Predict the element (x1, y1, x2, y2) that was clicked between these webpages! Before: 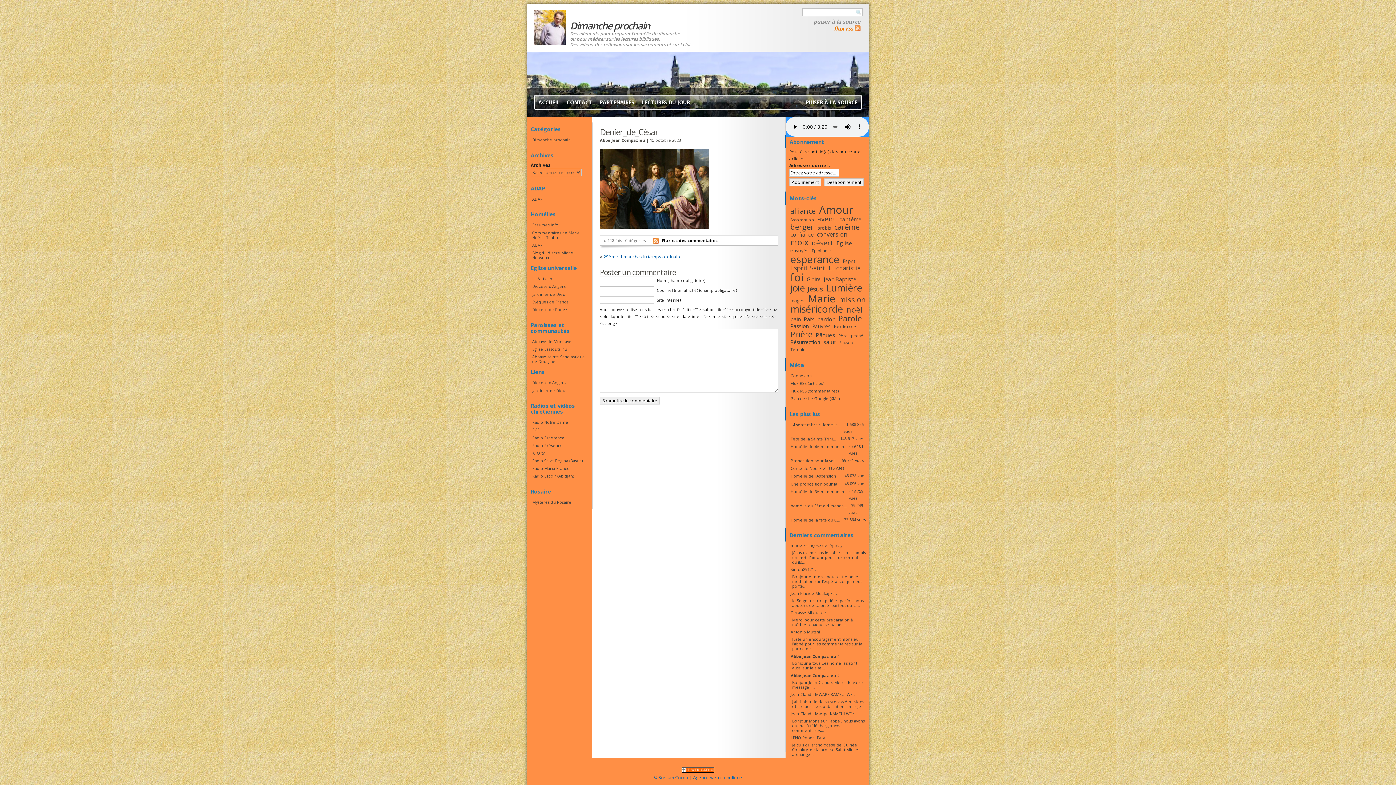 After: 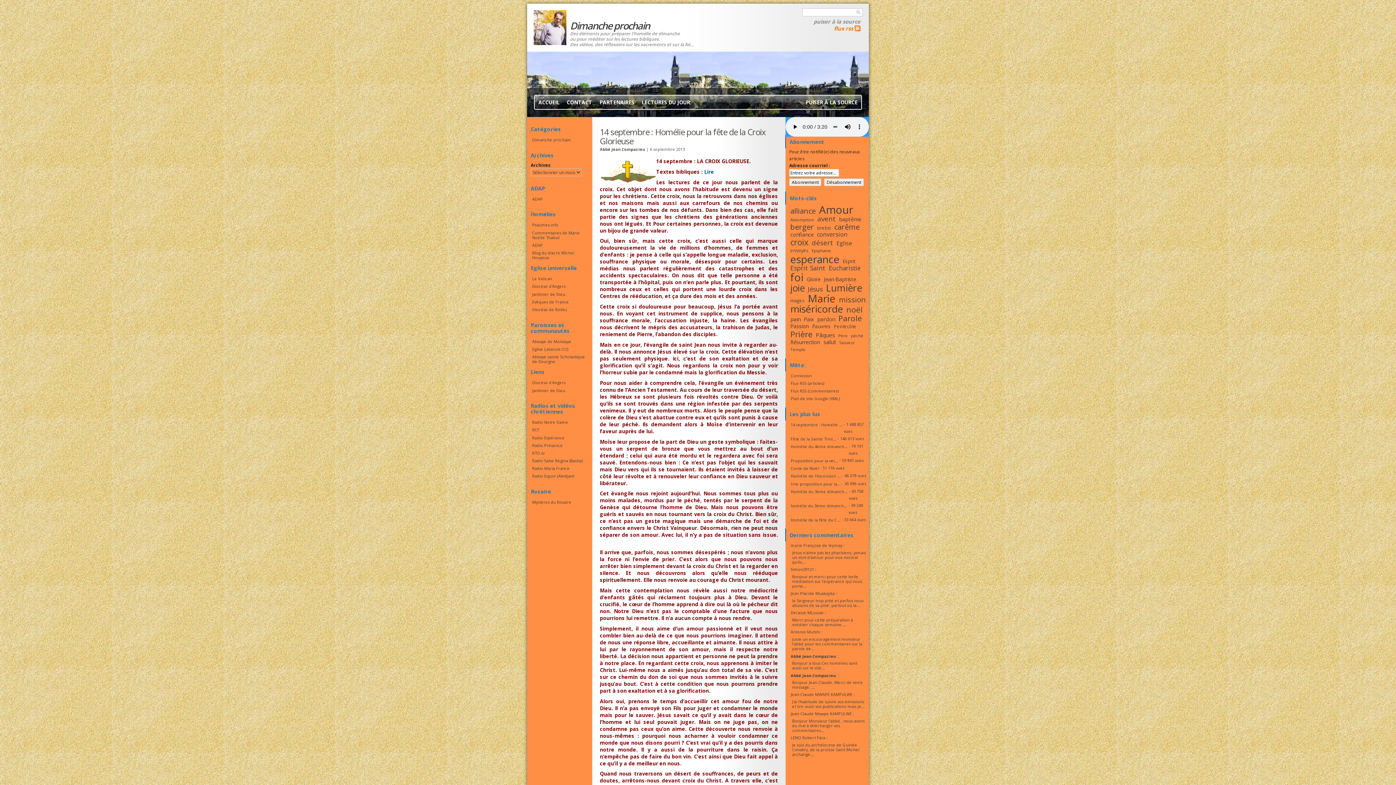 Action: bbox: (789, 421, 844, 428) label: 14 septembre : Homélie ...